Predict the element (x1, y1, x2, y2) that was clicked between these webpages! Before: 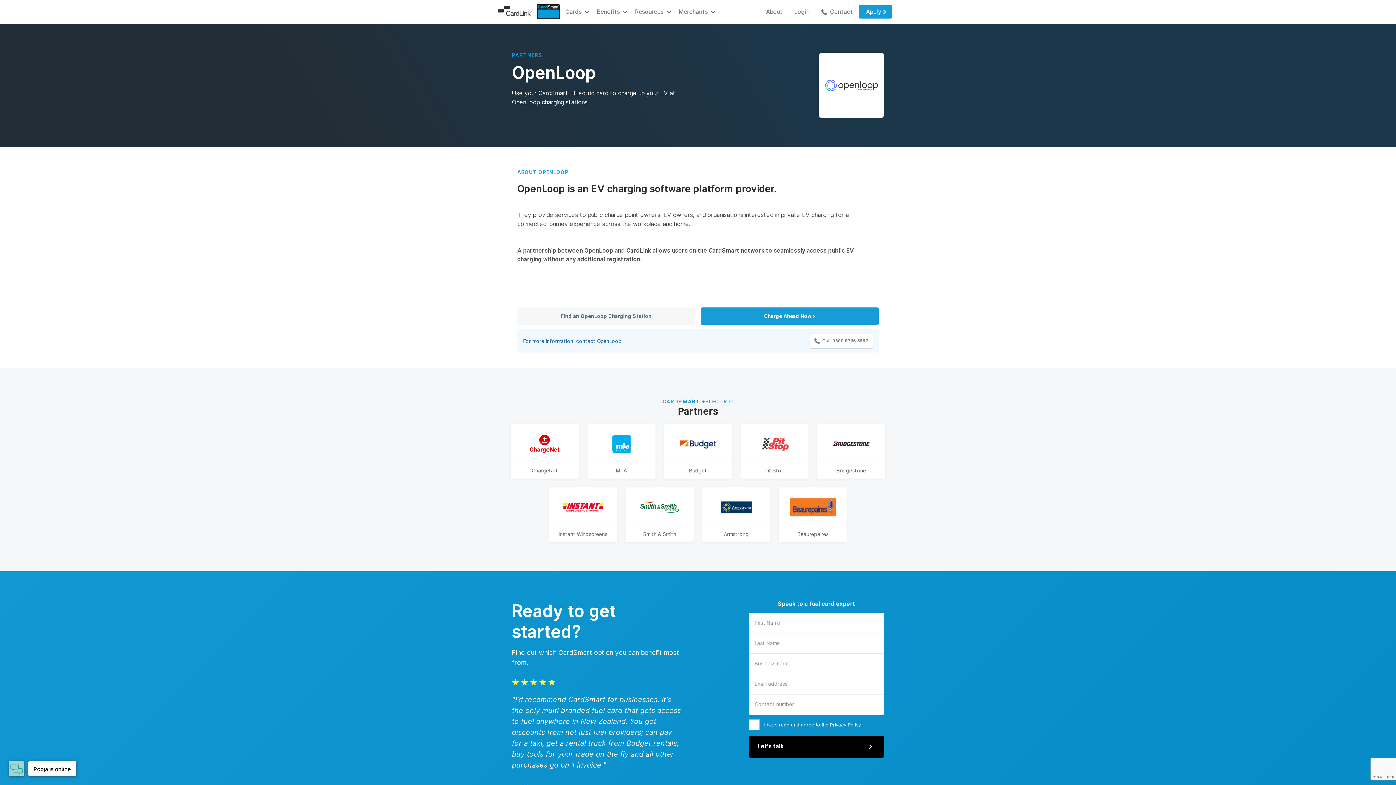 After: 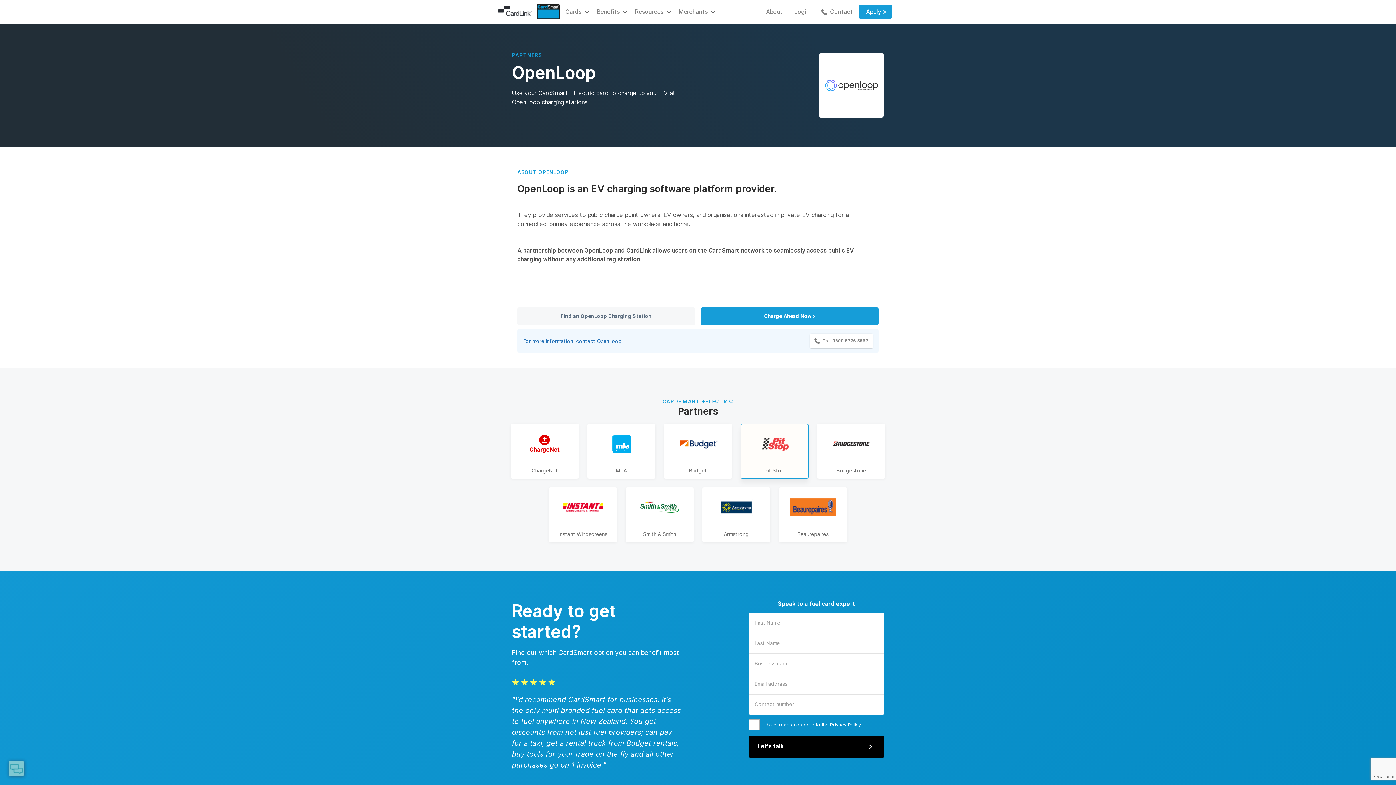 Action: bbox: (741, 424, 808, 463)